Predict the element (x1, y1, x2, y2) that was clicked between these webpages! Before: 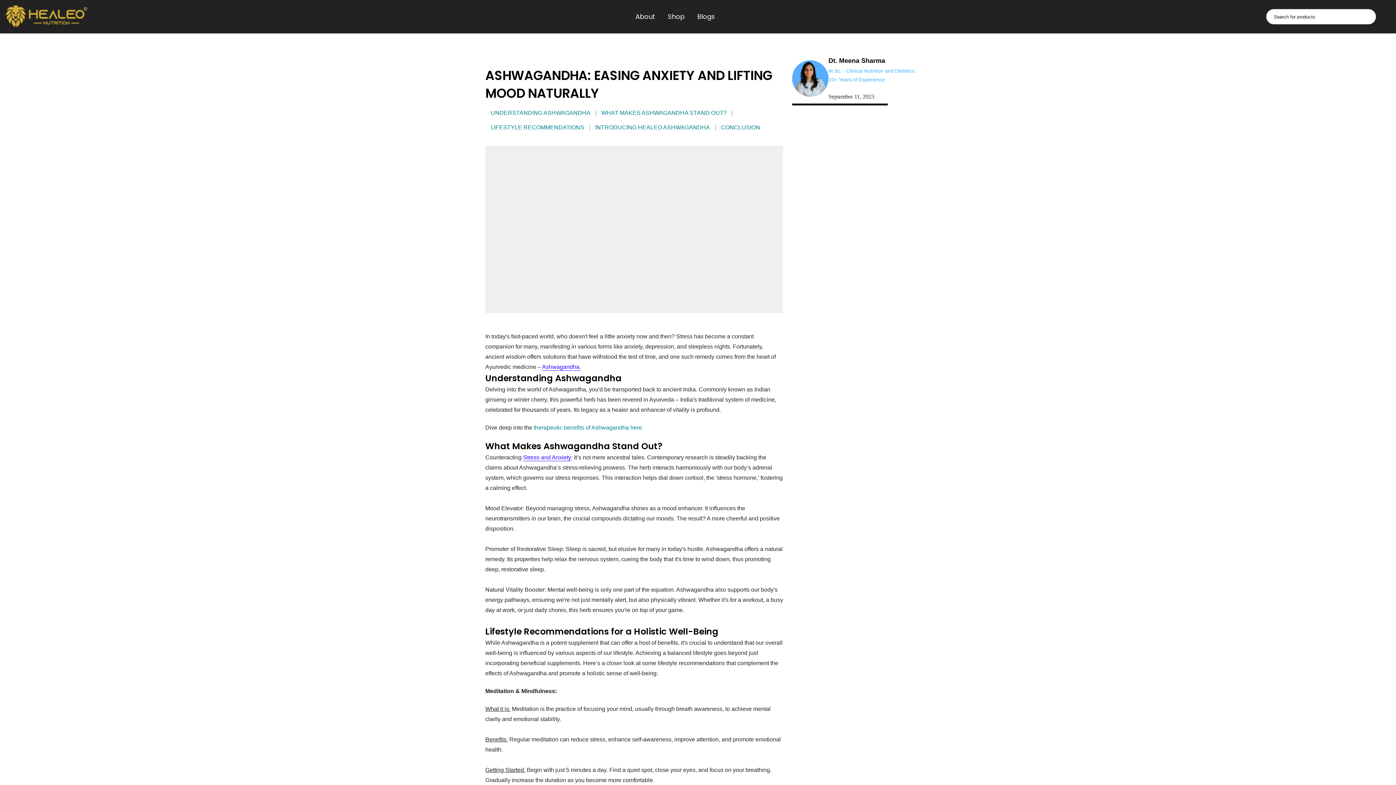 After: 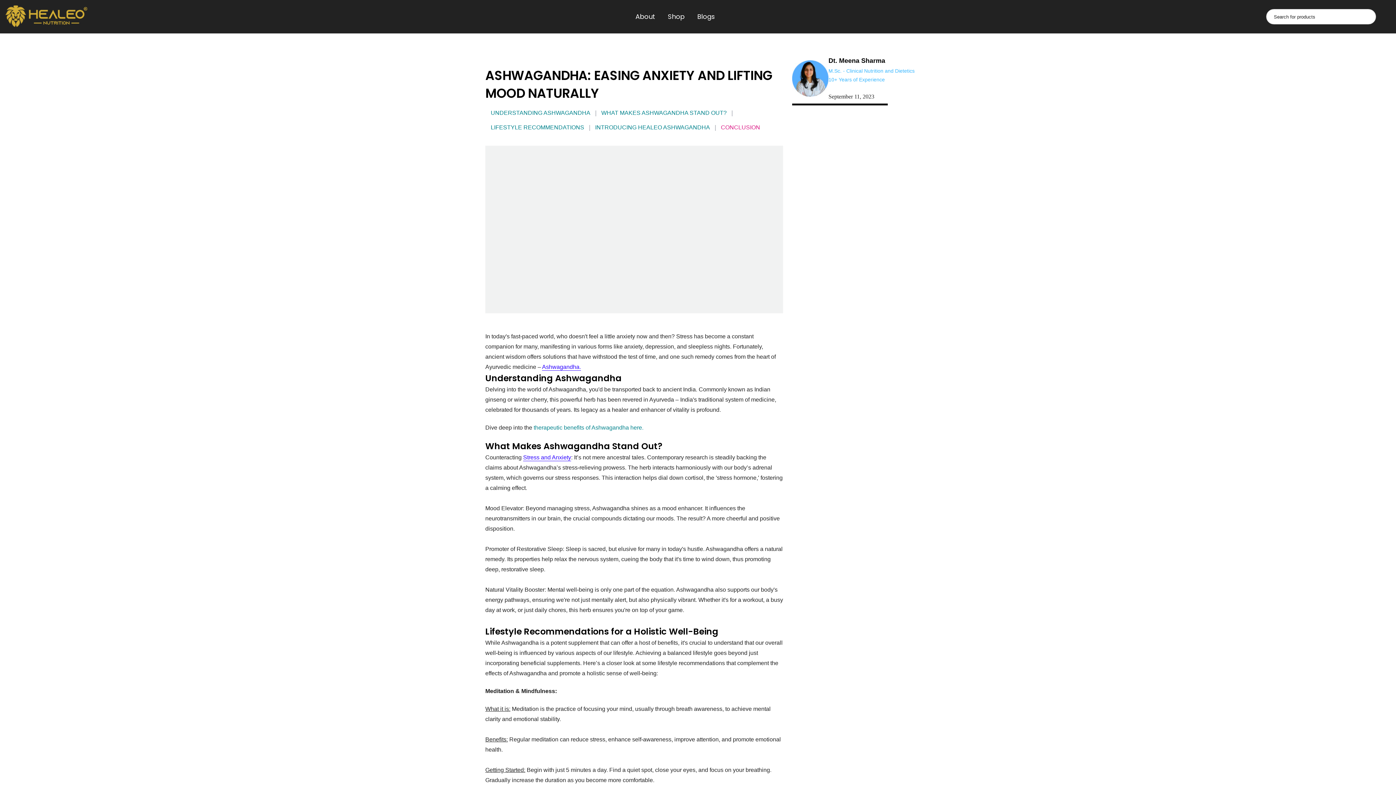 Action: label: CONCLUSION bbox: (715, 124, 765, 130)